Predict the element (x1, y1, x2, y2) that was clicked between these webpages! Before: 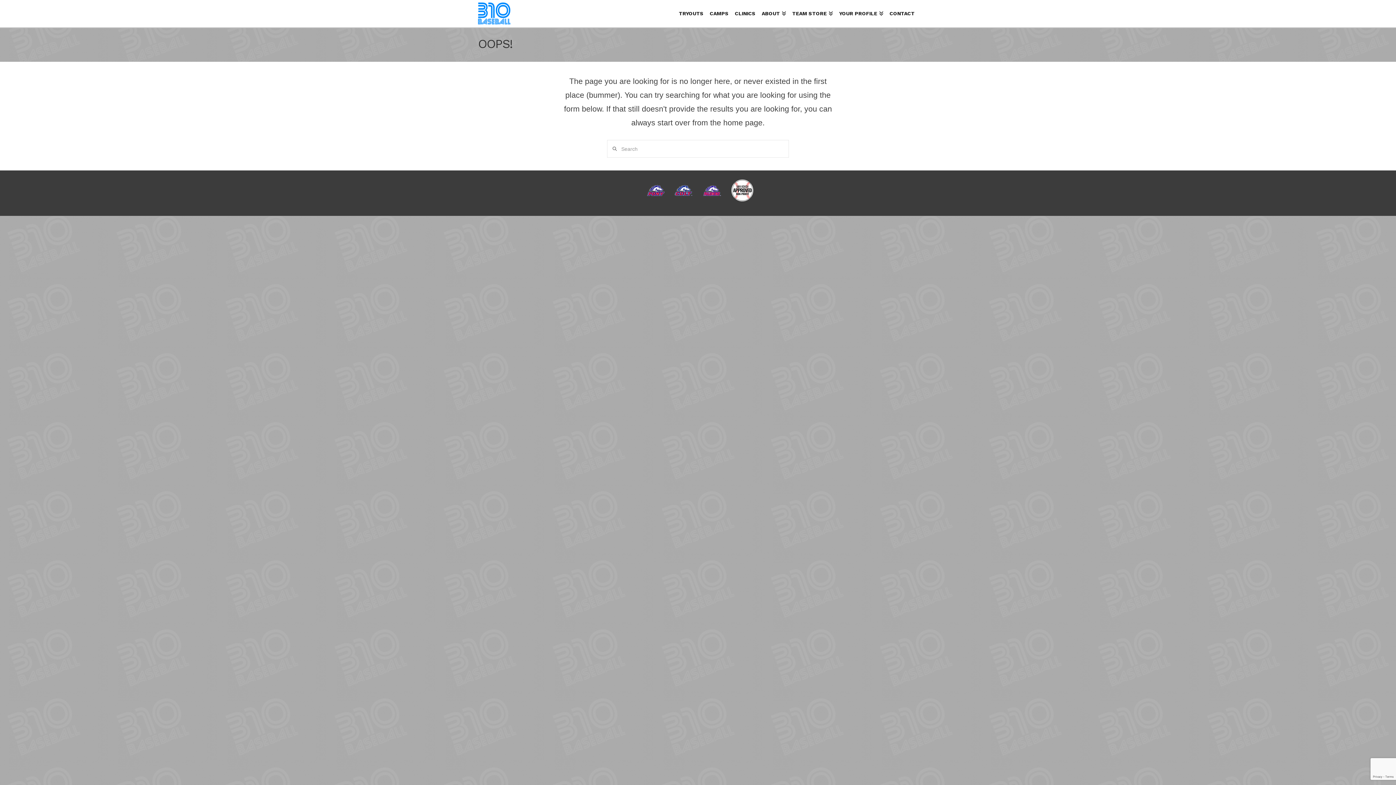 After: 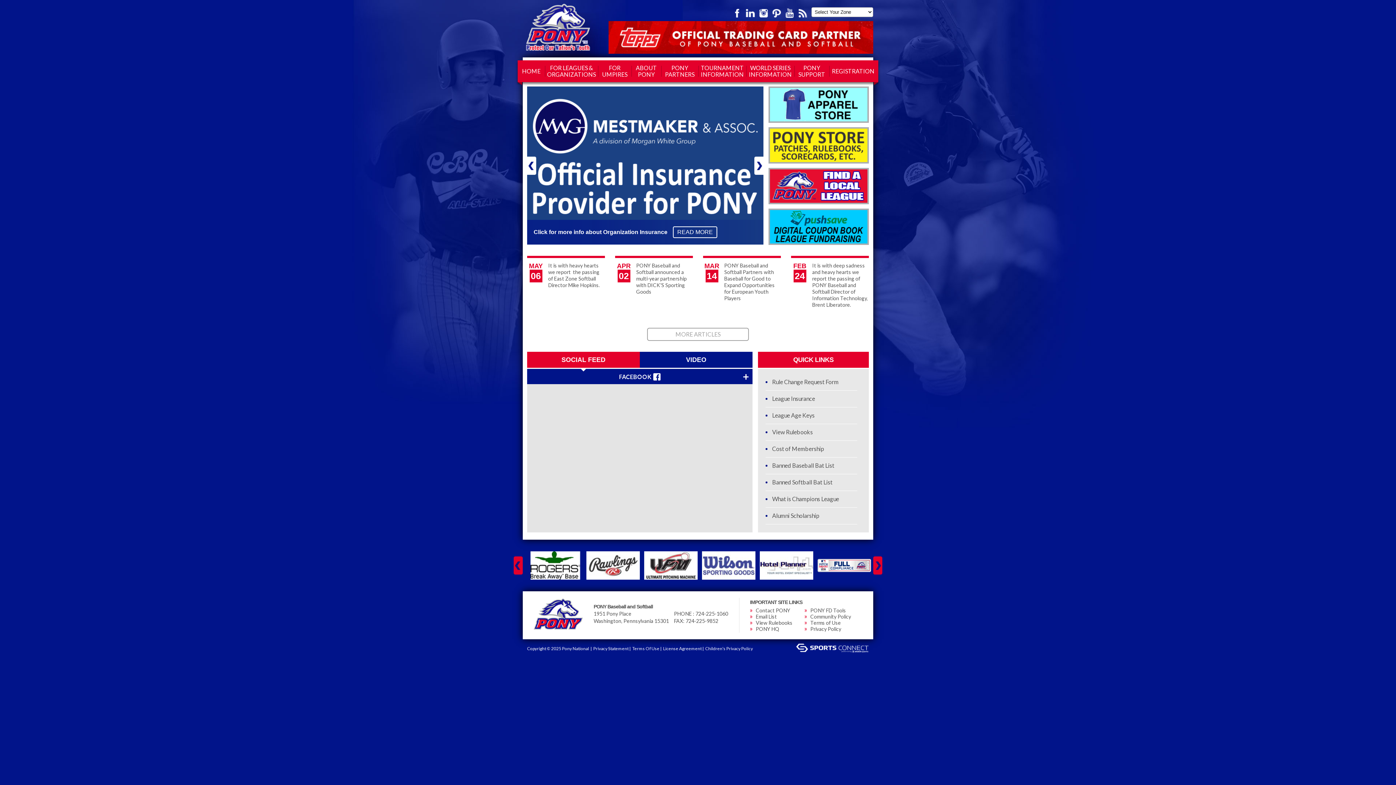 Action: bbox: (698, 188, 726, 192)